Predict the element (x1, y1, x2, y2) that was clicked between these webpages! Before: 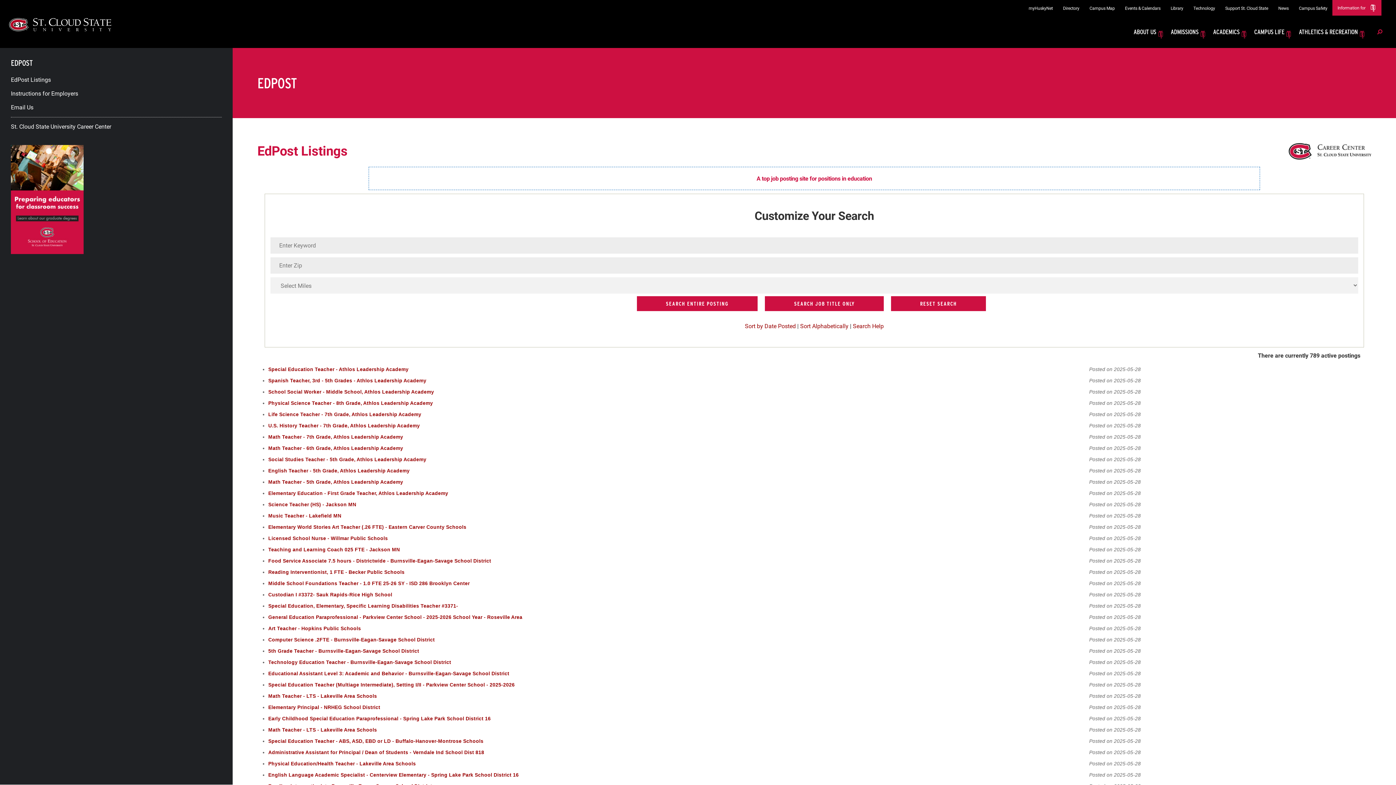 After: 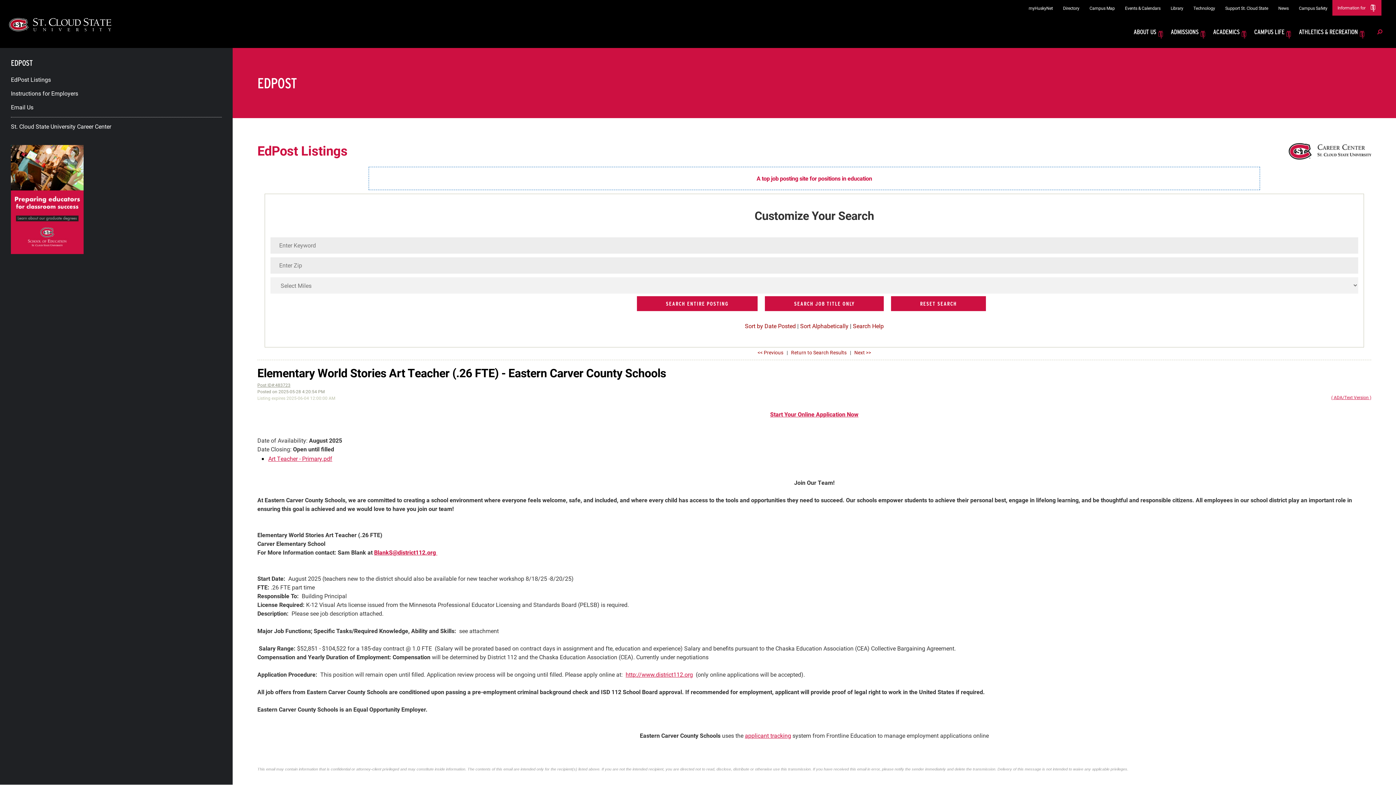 Action: label: Elementary World Stories Art Teacher (.26 FTE) - Eastern Carver County Schools bbox: (268, 522, 1088, 532)